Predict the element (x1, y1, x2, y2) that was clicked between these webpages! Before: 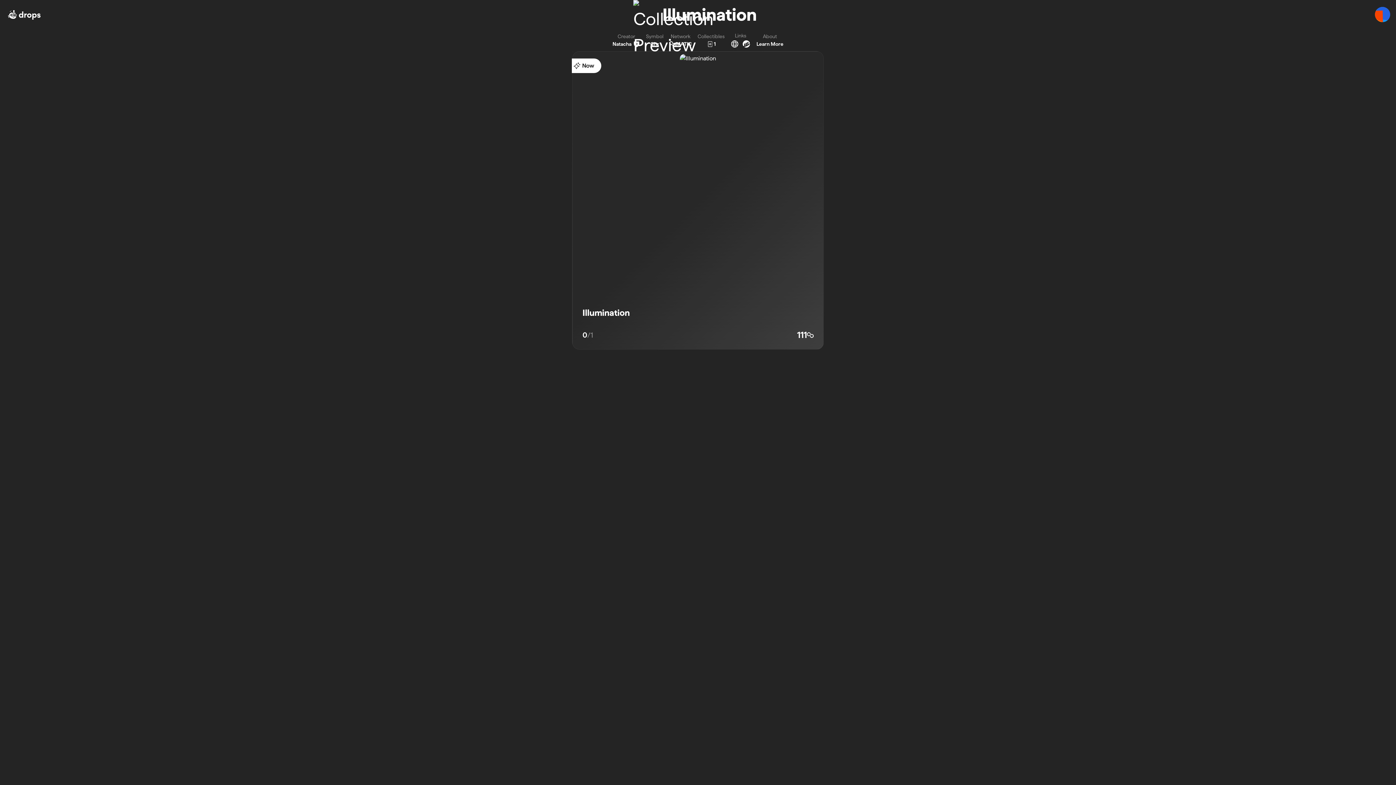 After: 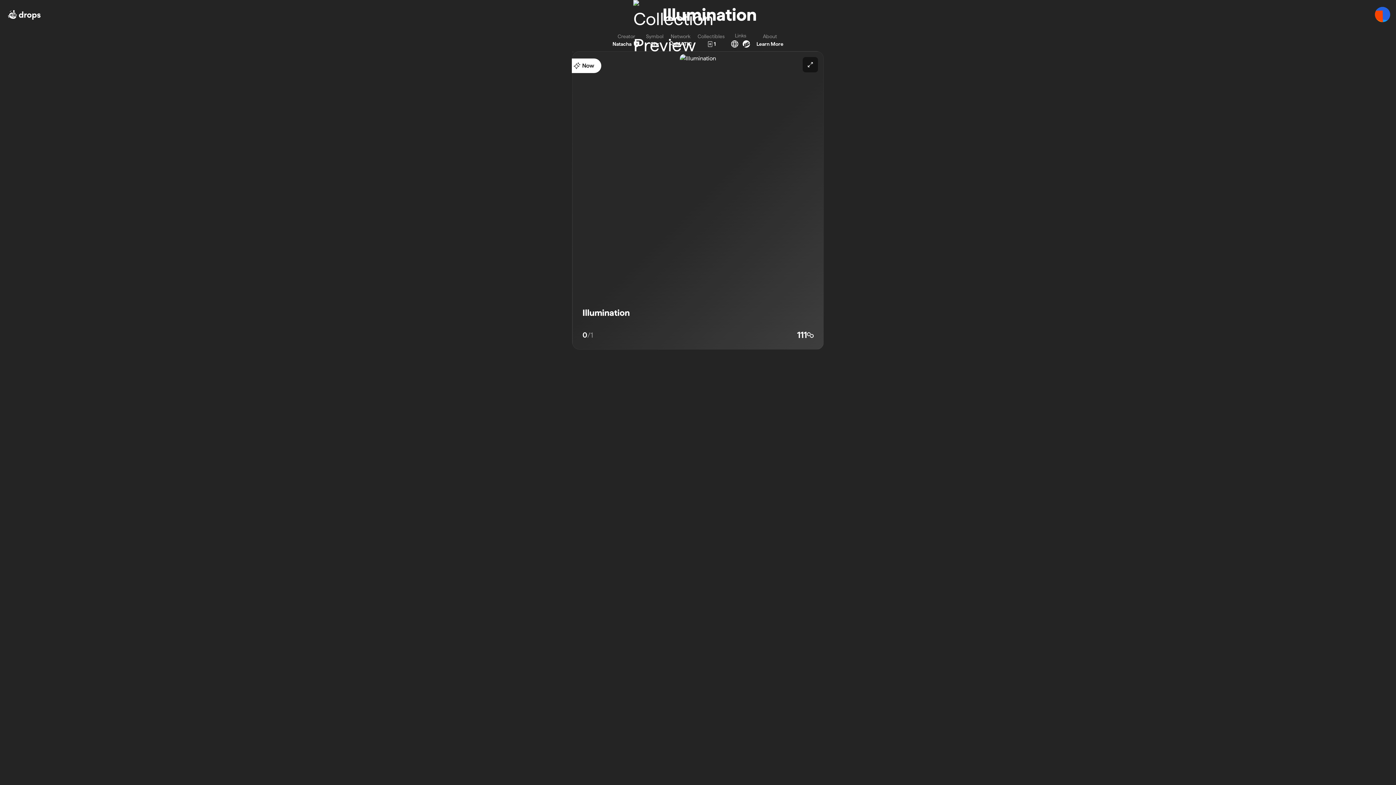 Action: bbox: (802, 51, 818, 66)